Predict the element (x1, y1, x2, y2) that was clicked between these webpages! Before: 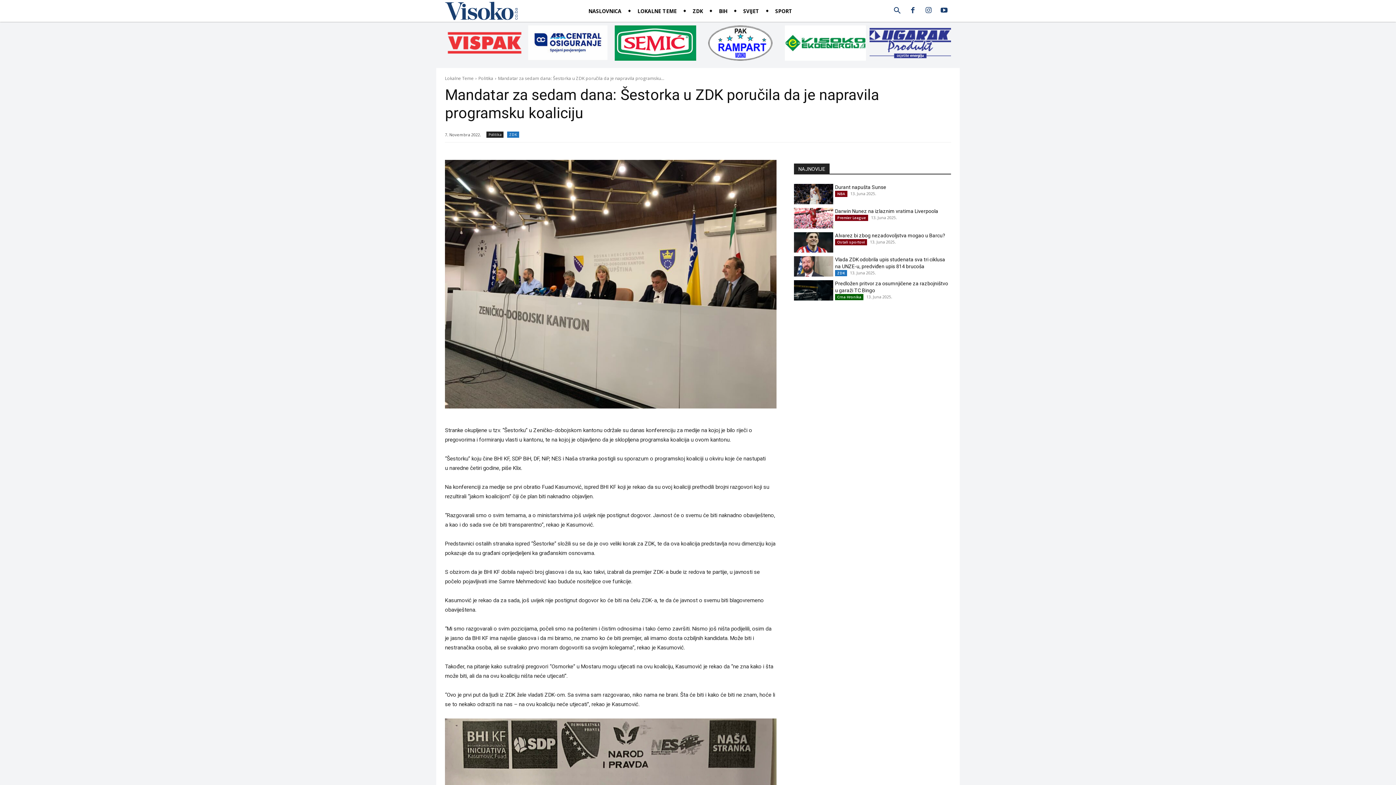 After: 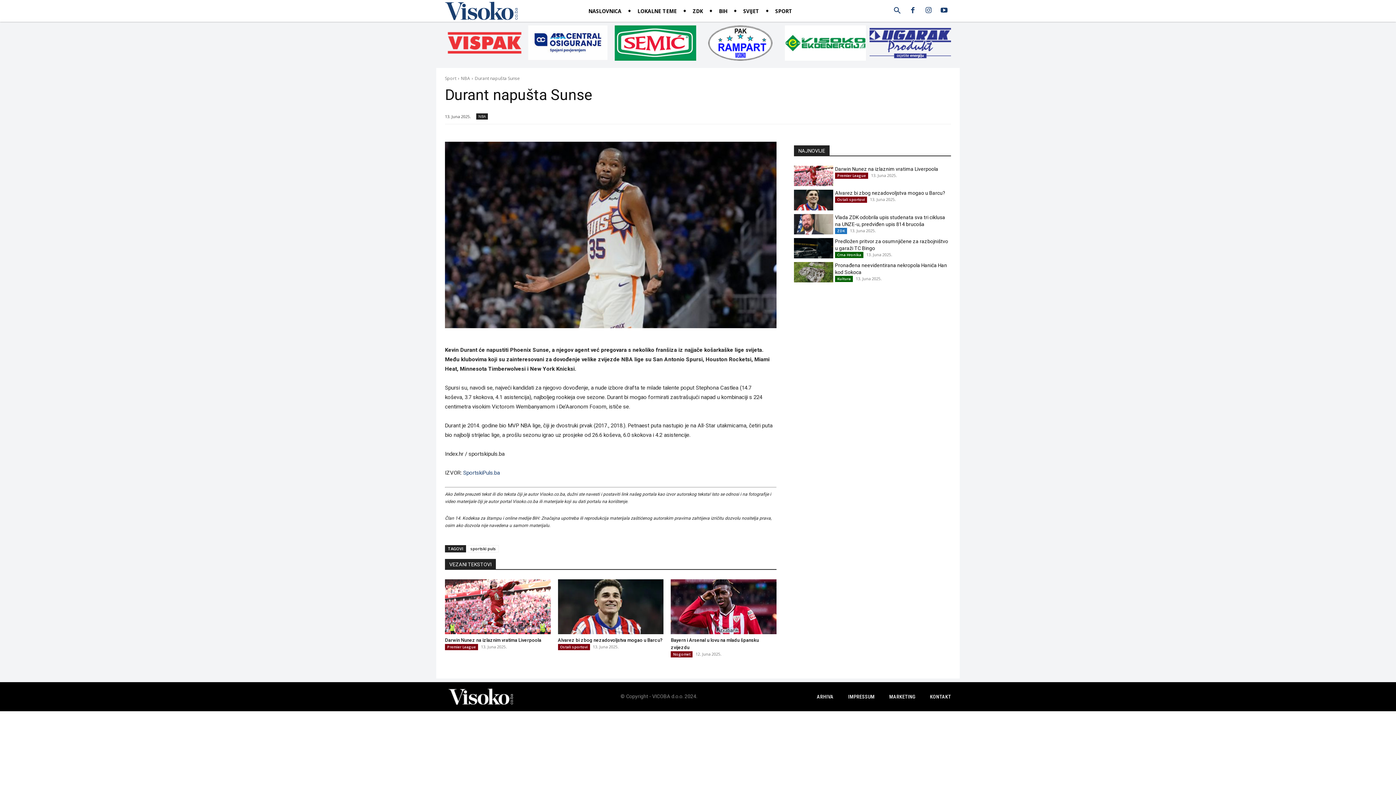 Action: bbox: (794, 184, 833, 204)